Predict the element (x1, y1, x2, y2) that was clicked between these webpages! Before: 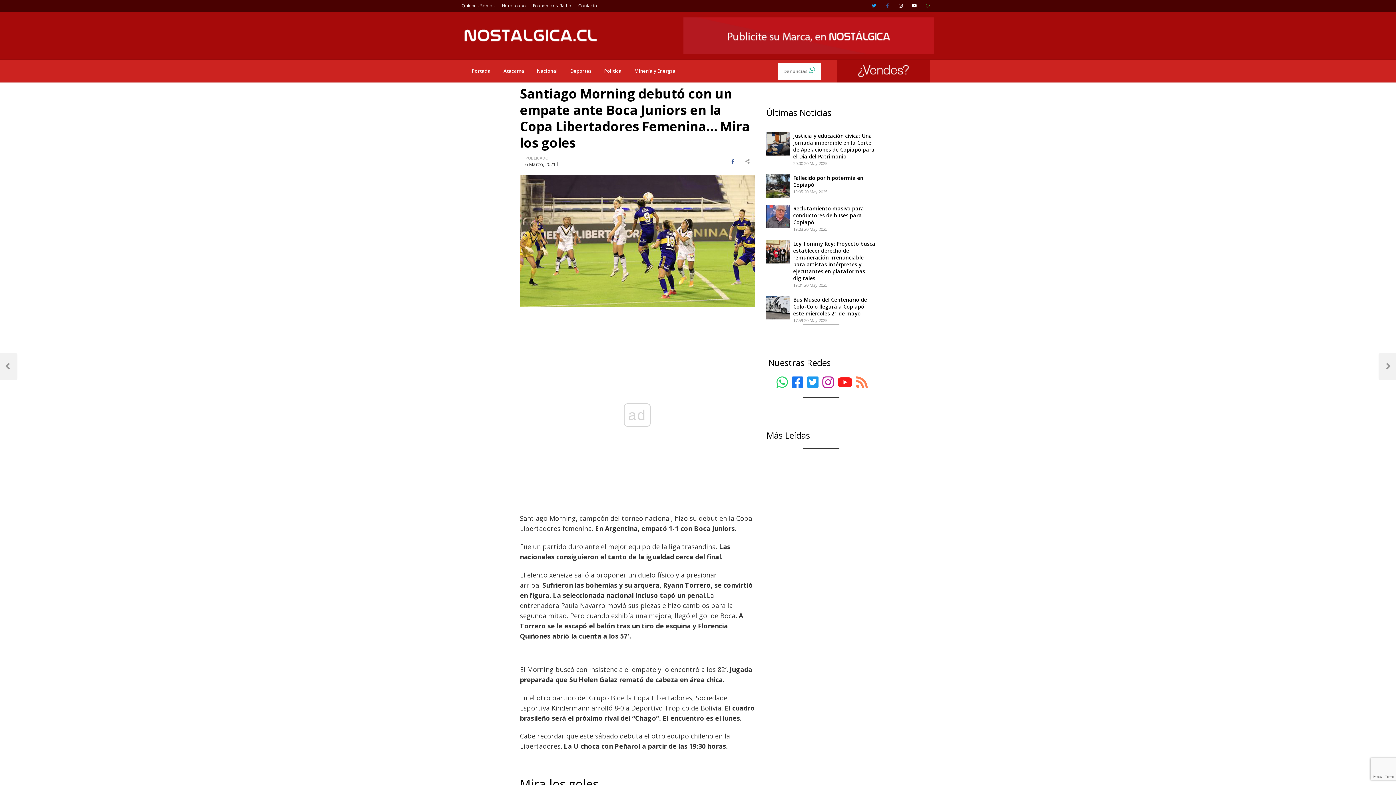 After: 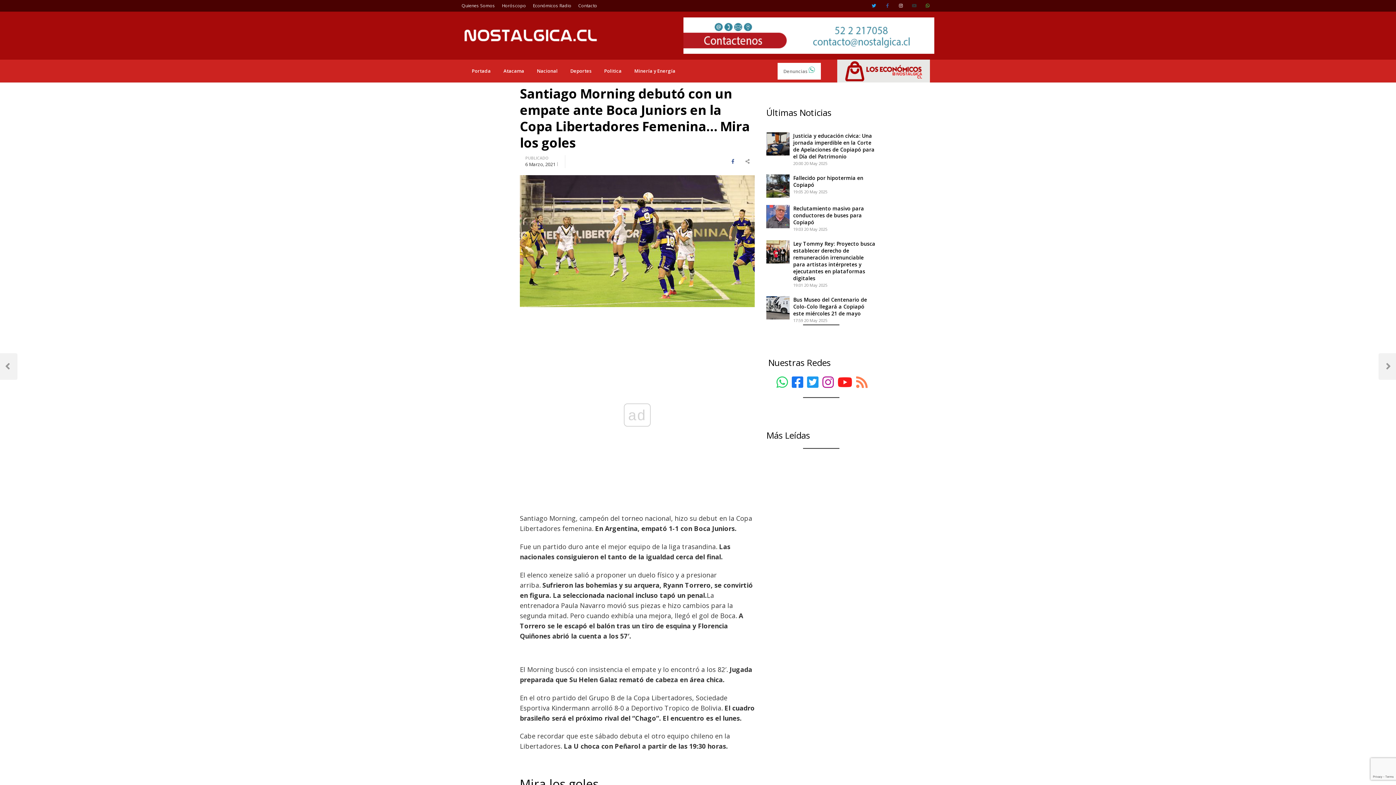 Action: bbox: (909, 0, 919, 11)